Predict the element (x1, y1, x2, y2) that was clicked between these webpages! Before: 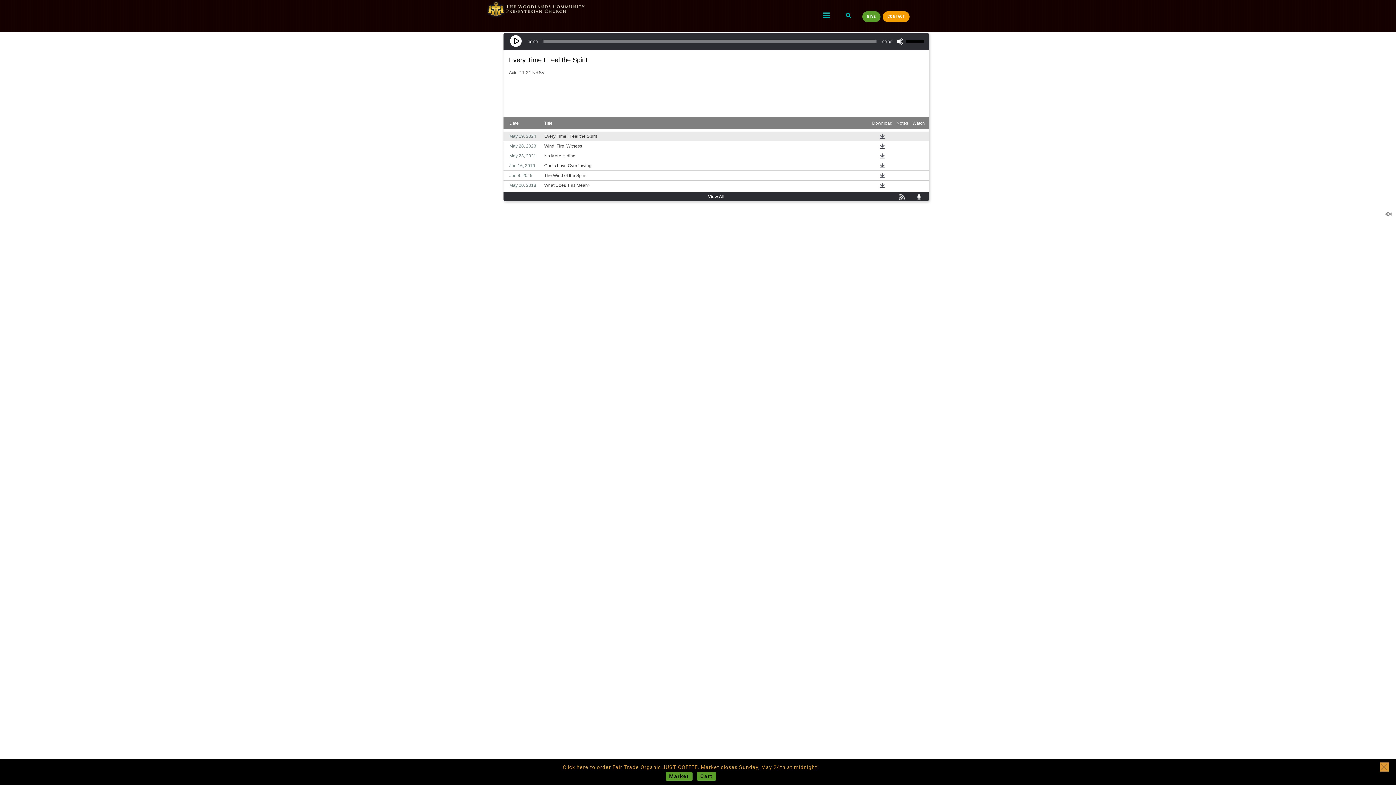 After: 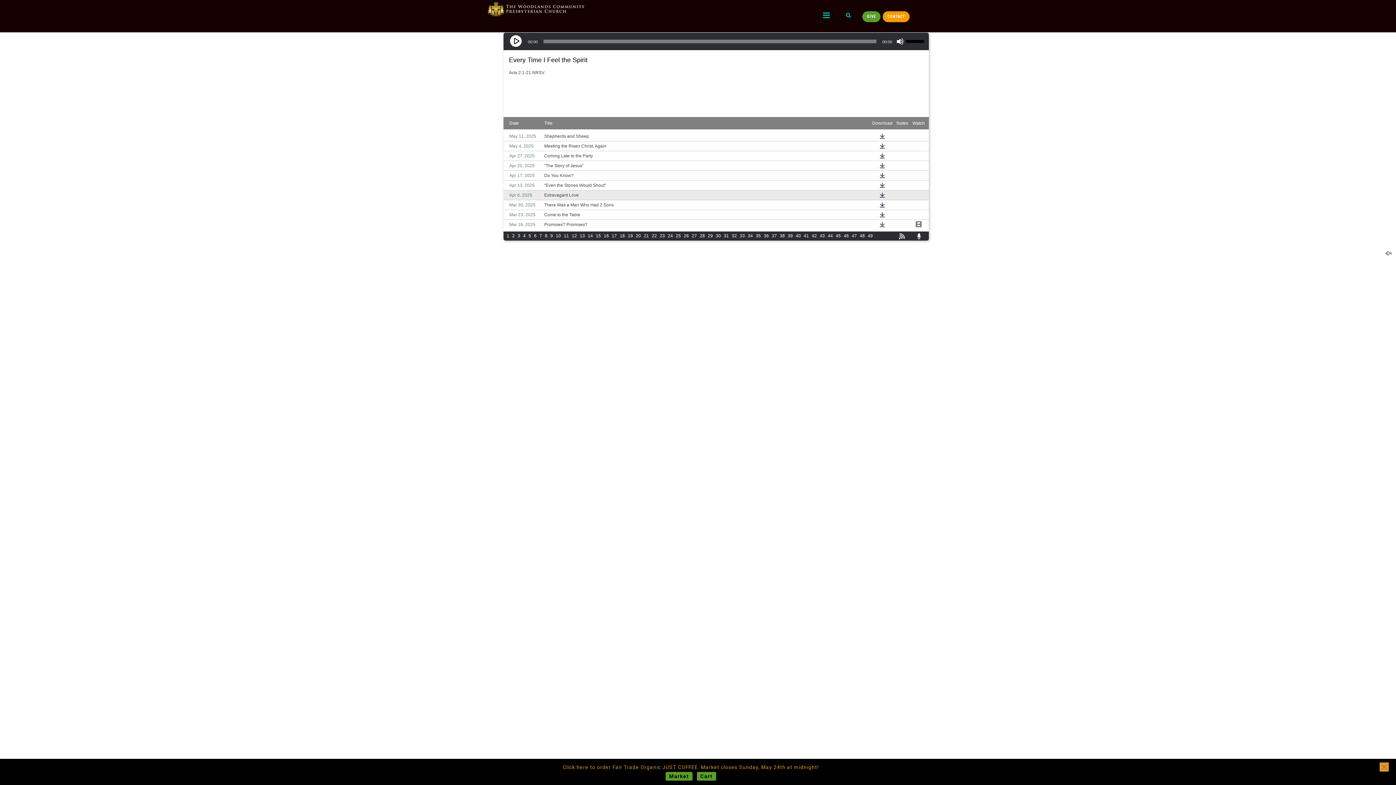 Action: bbox: (704, 194, 728, 199) label: View All